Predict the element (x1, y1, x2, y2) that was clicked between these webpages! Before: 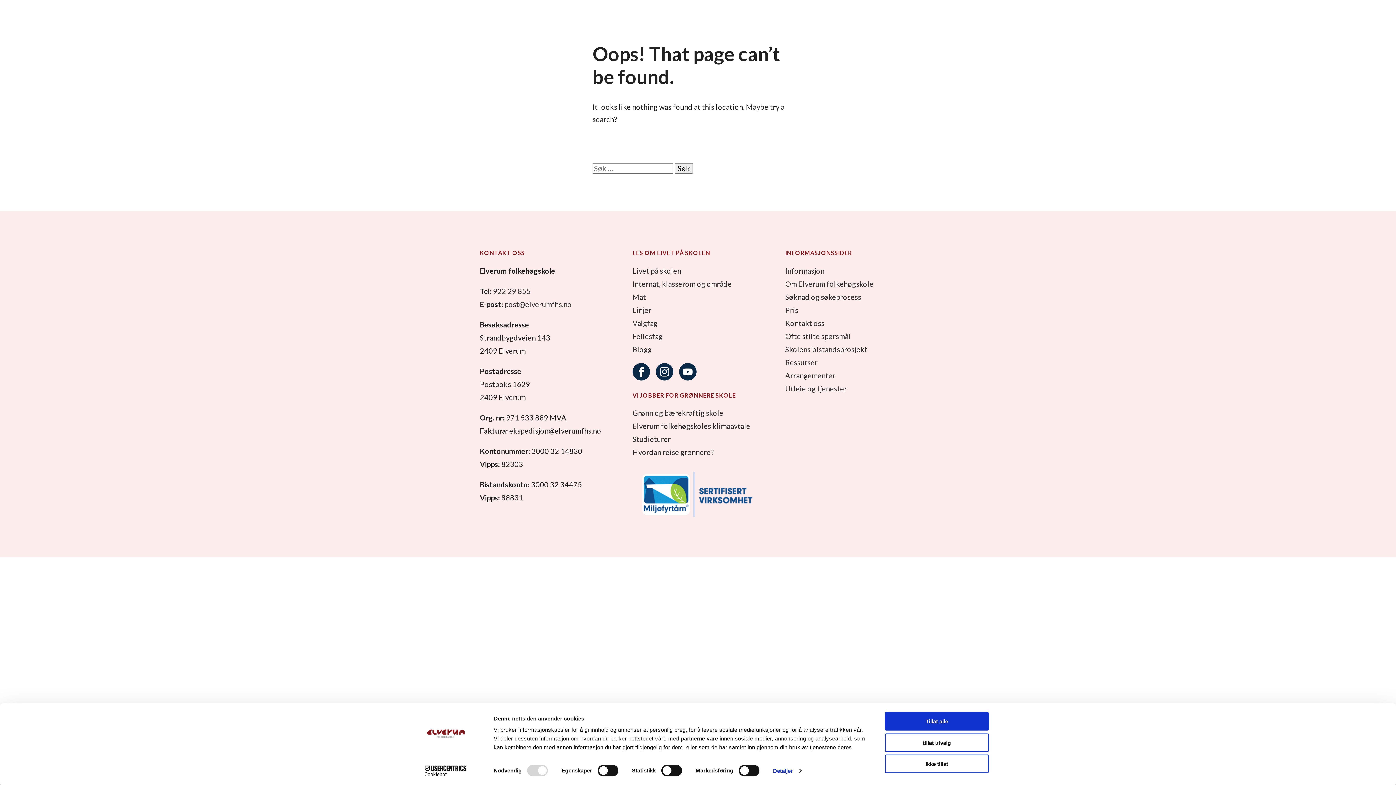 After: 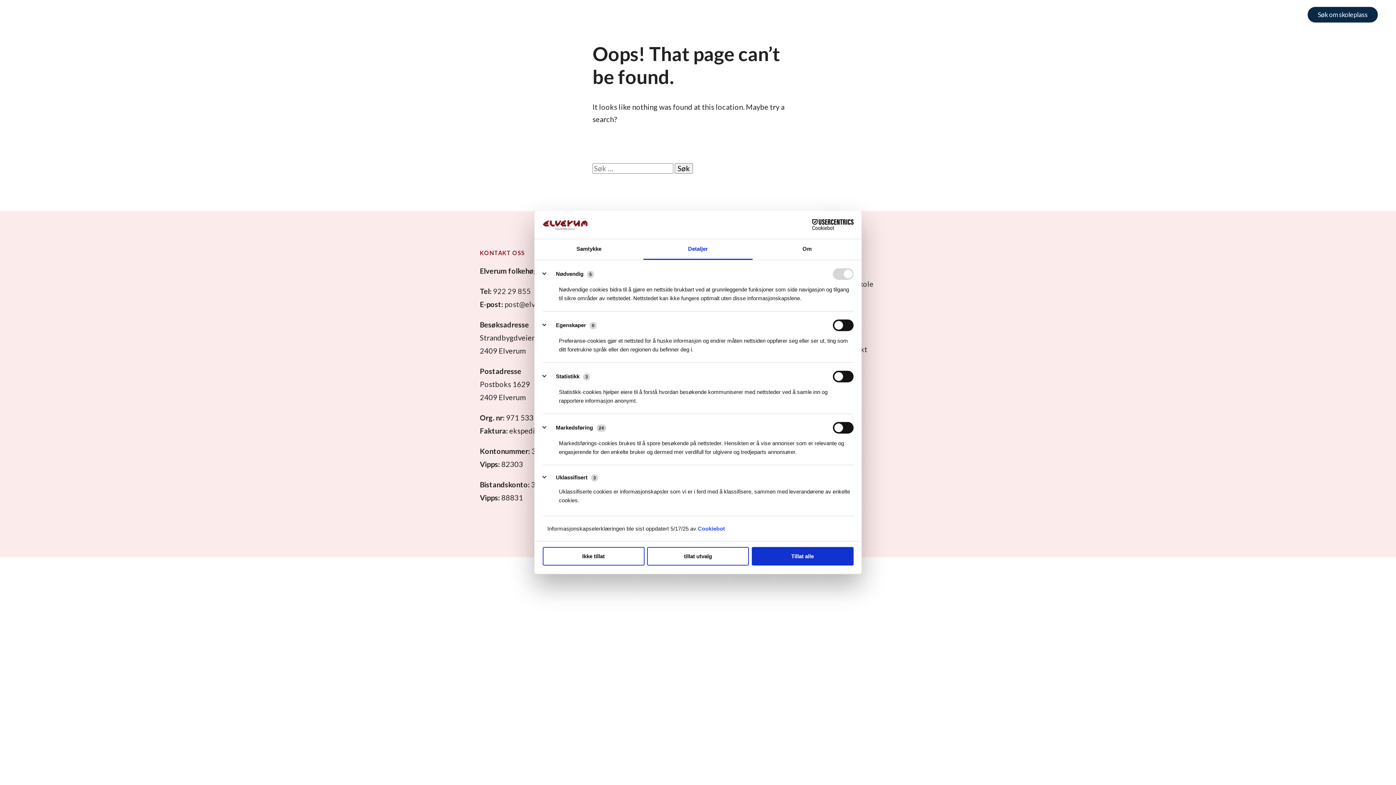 Action: label: Detaljer bbox: (773, 765, 801, 776)